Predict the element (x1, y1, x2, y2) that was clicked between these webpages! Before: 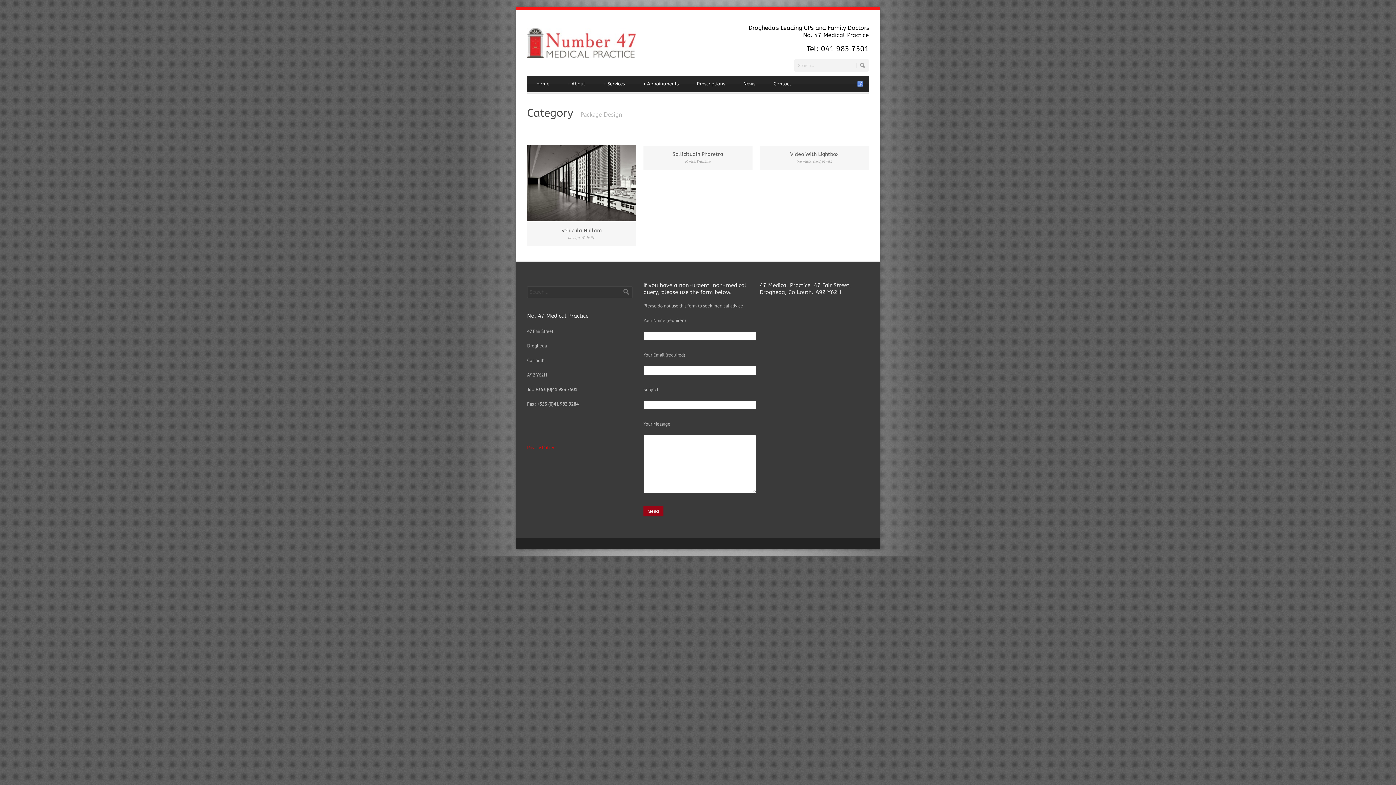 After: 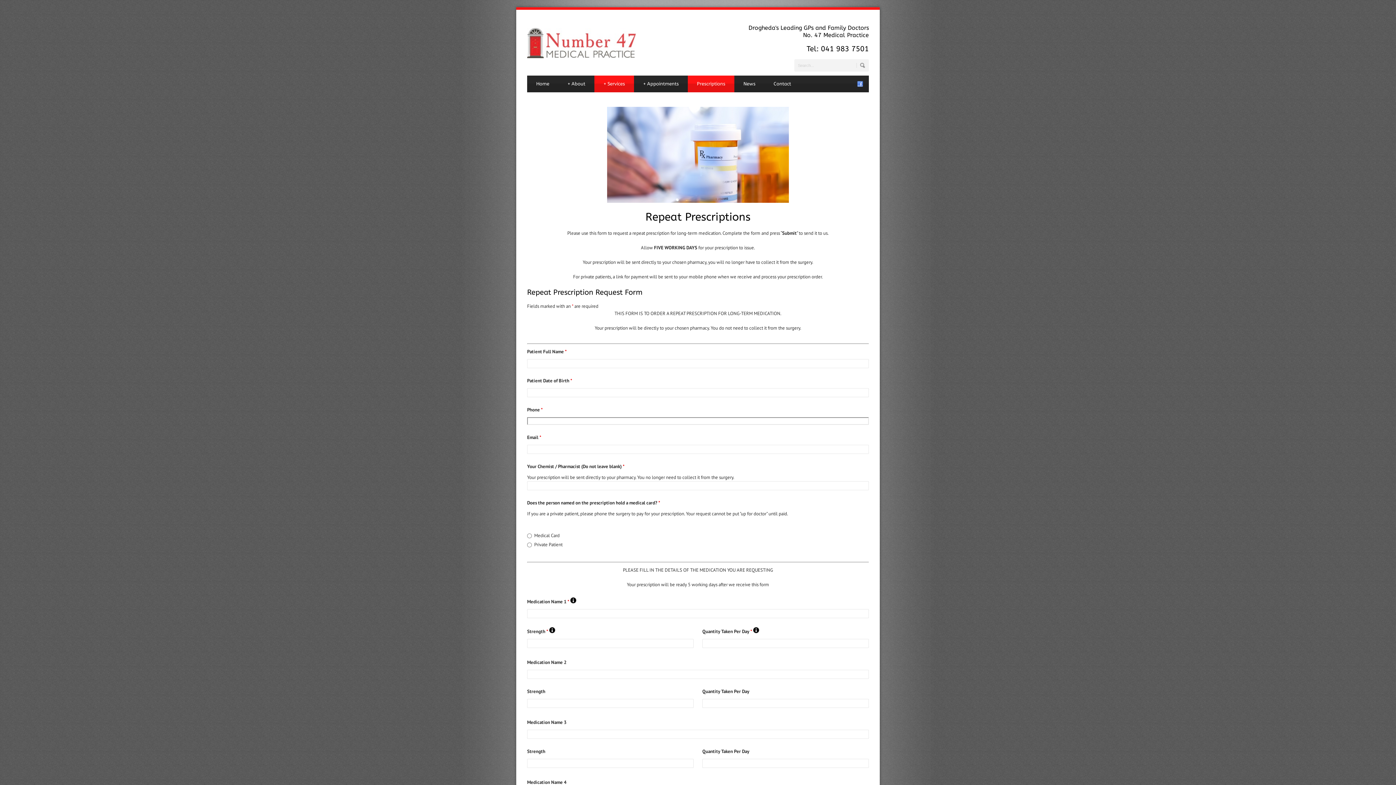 Action: bbox: (688, 75, 734, 92) label: Prescriptions